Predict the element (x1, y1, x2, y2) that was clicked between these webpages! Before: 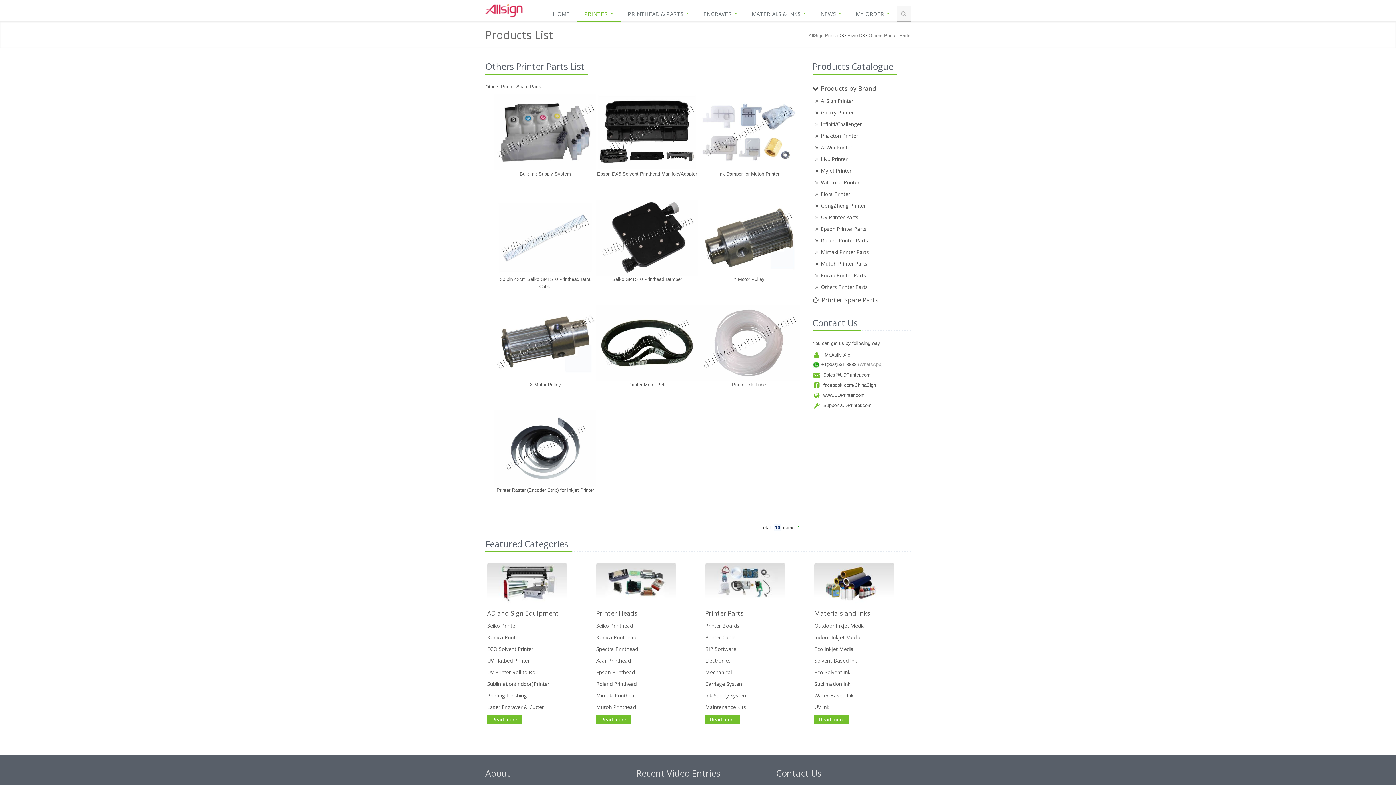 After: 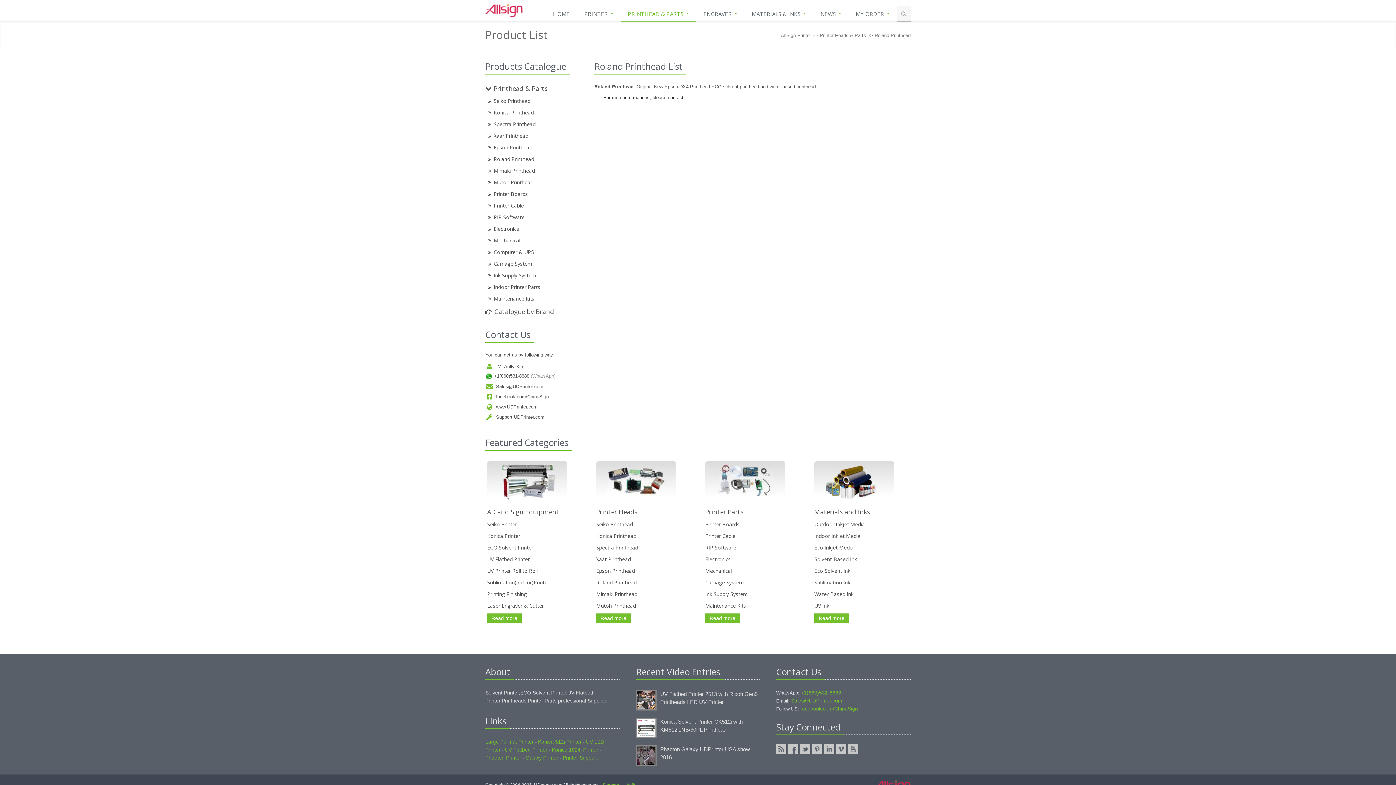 Action: label: Roland Printhead bbox: (596, 680, 636, 687)